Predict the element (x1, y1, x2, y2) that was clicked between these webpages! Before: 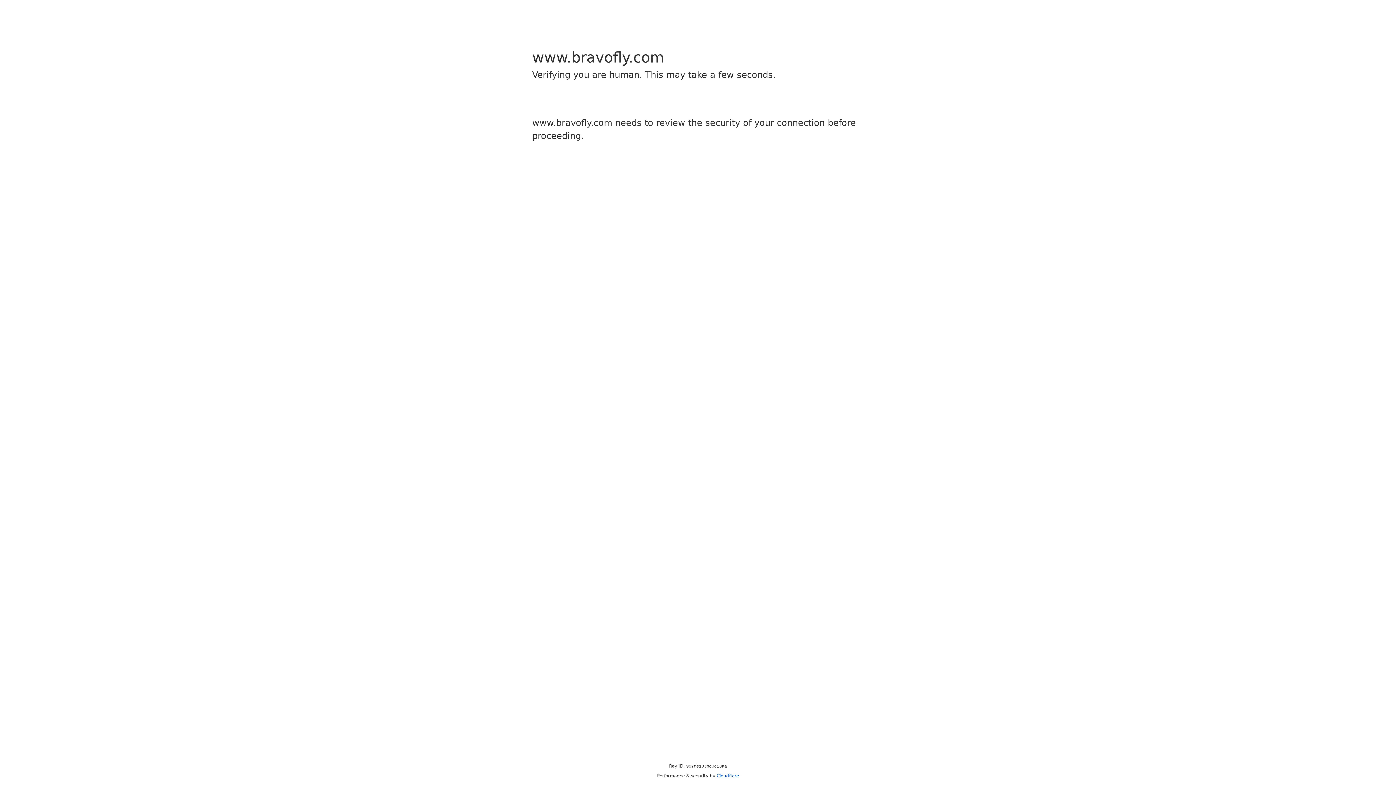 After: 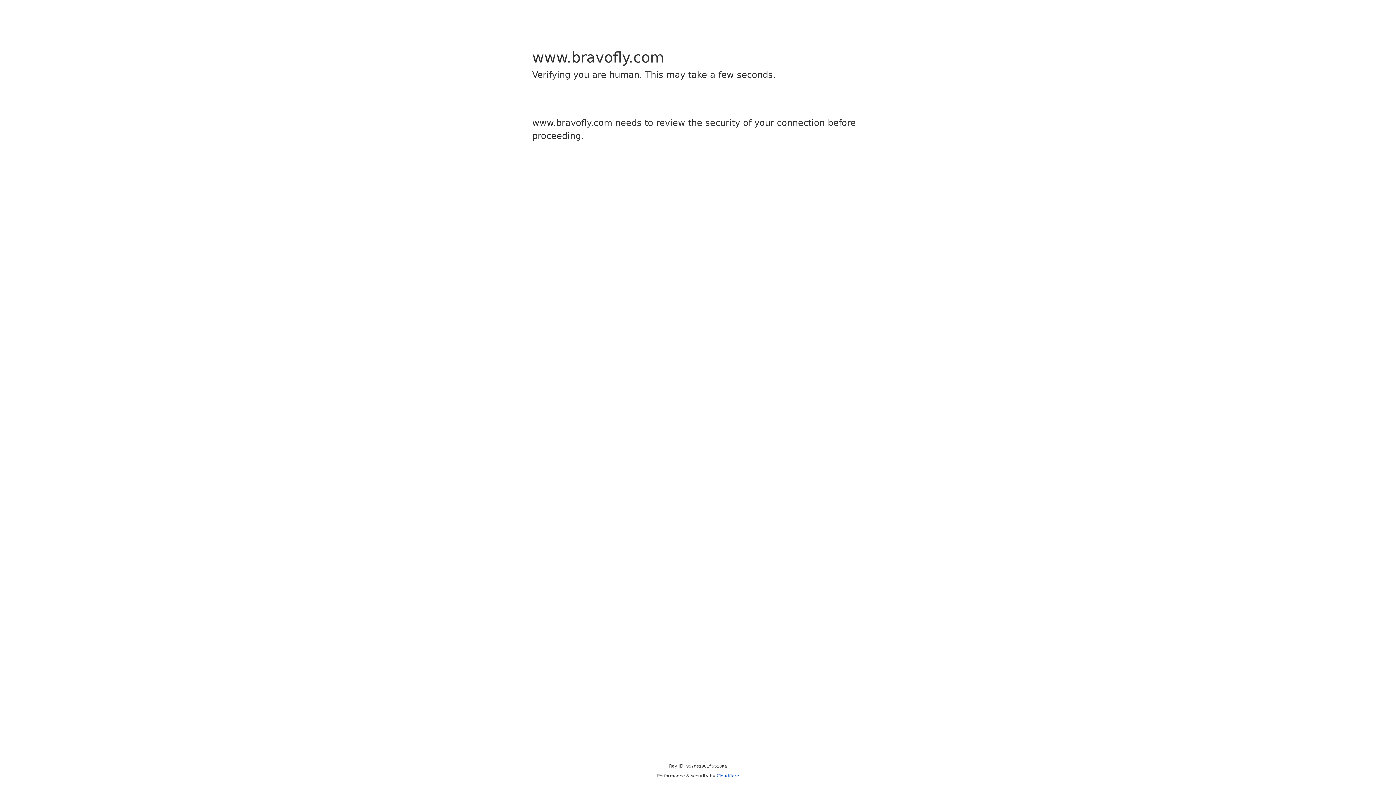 Action: bbox: (716, 773, 739, 778) label: Cloudflare